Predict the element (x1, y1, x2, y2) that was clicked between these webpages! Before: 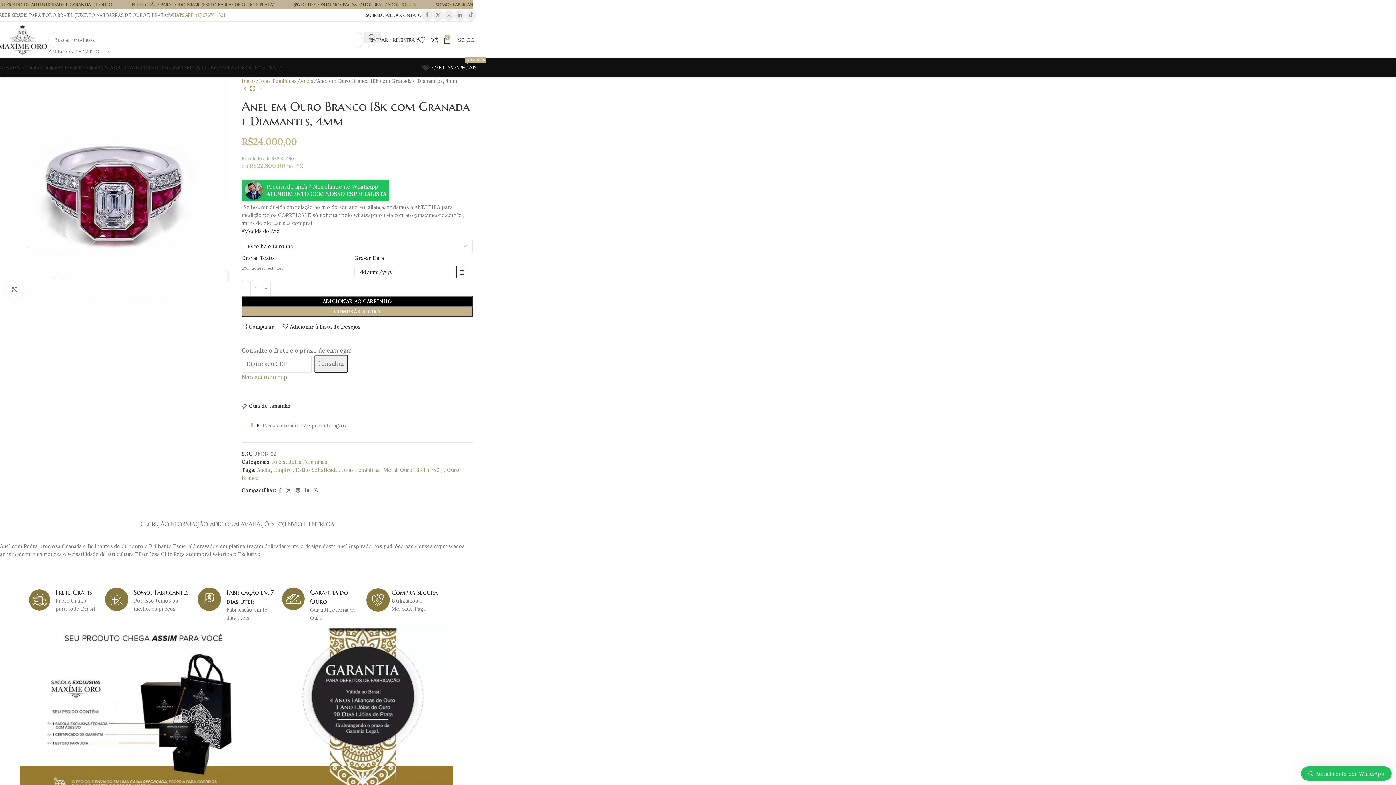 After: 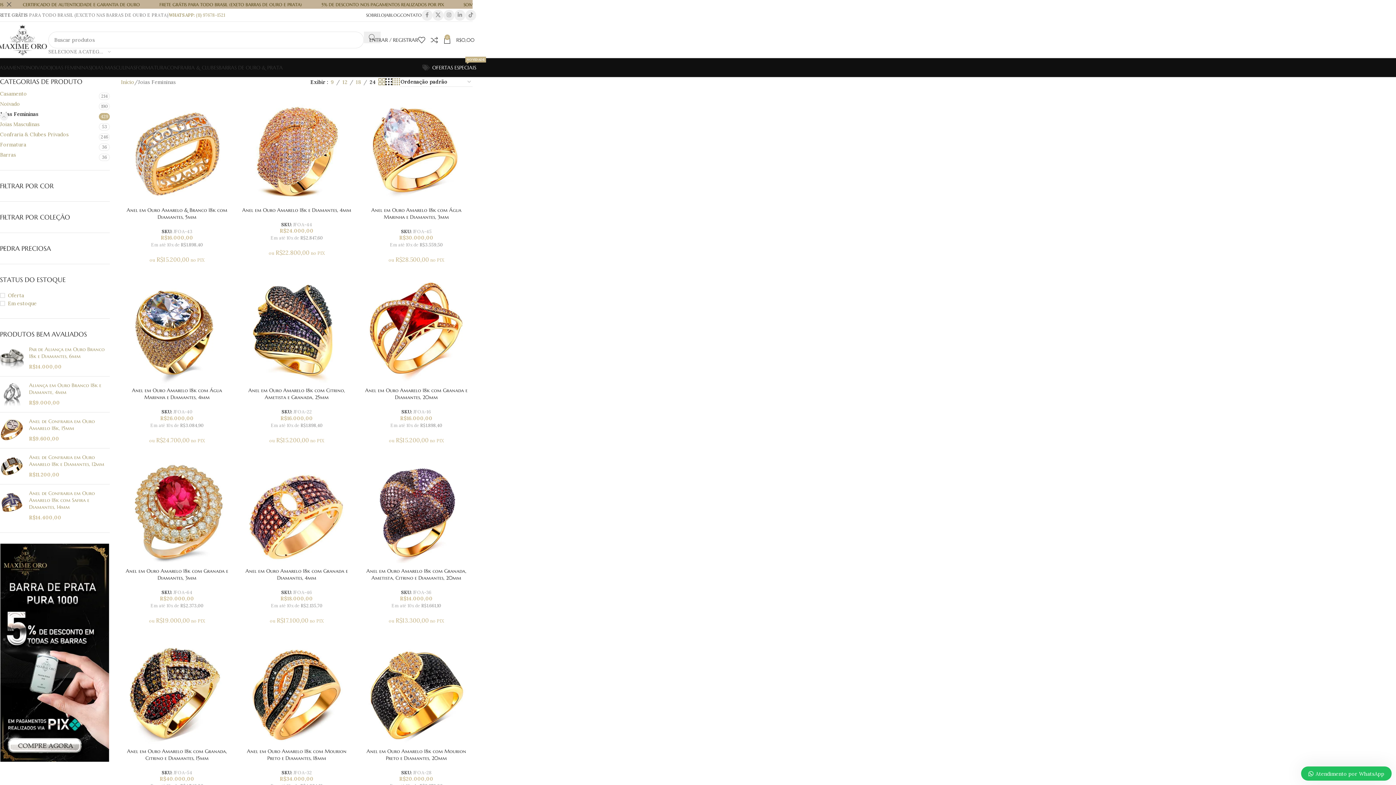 Action: bbox: (289, 458, 327, 465) label: Joias Femininas